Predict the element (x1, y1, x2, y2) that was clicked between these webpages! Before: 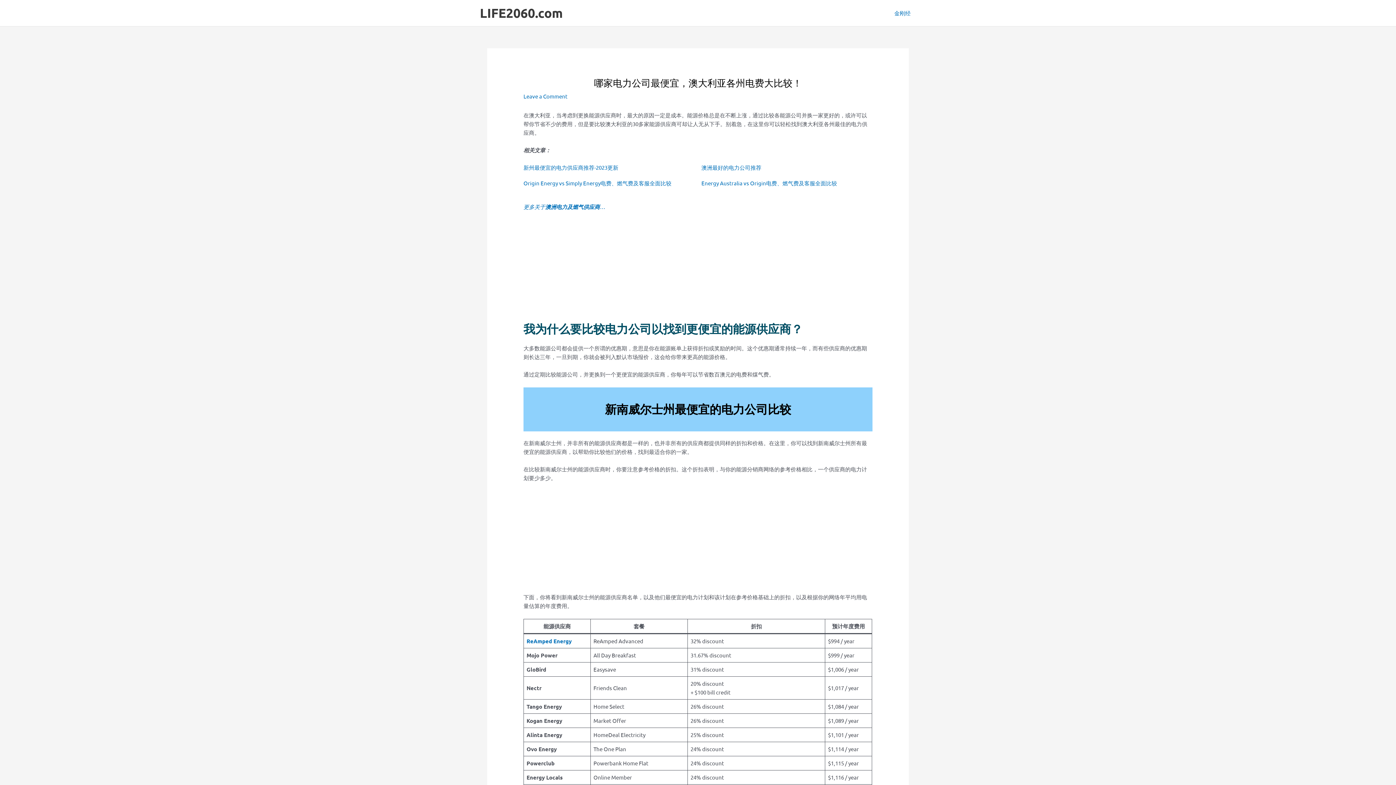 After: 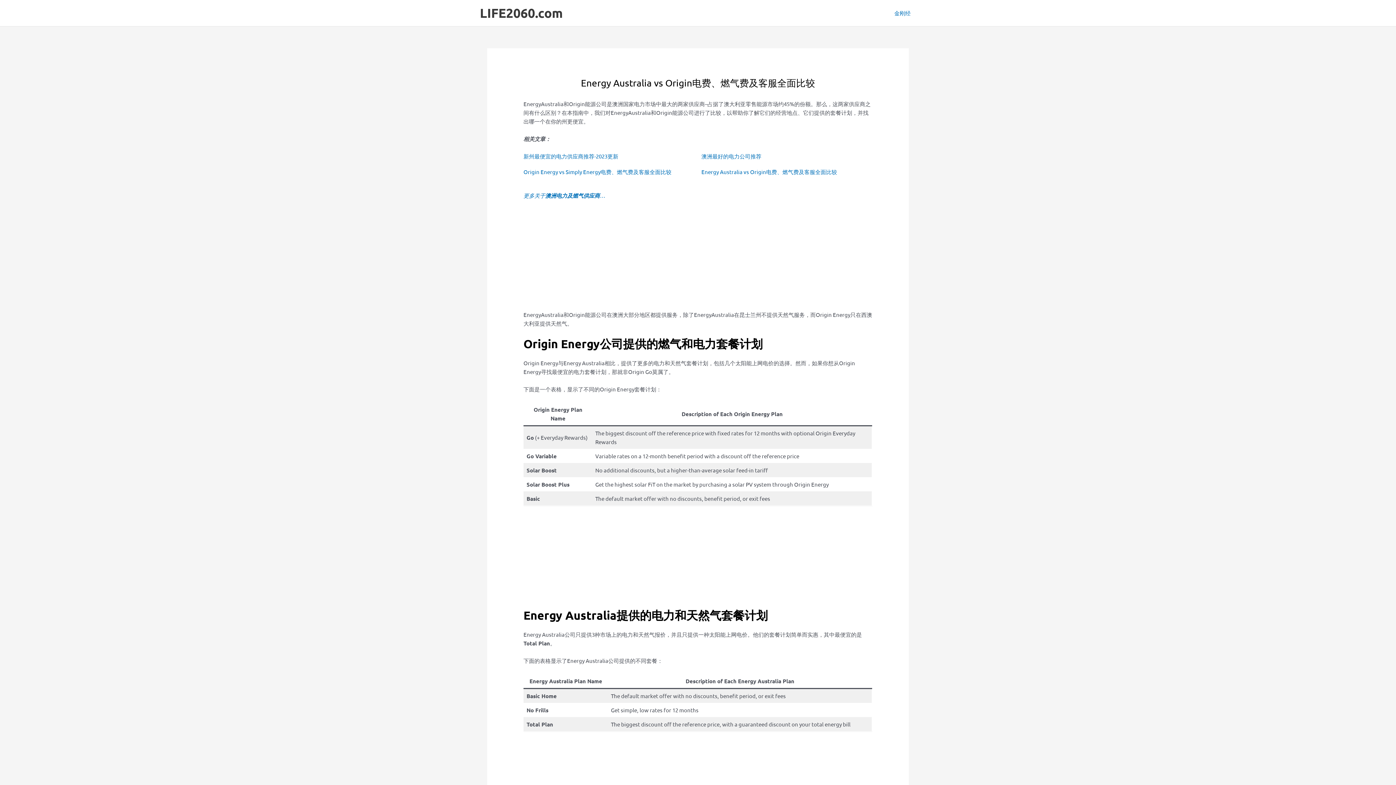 Action: bbox: (701, 179, 837, 186) label: Energy Australia vs Origin电费、燃气费及客服全面比较